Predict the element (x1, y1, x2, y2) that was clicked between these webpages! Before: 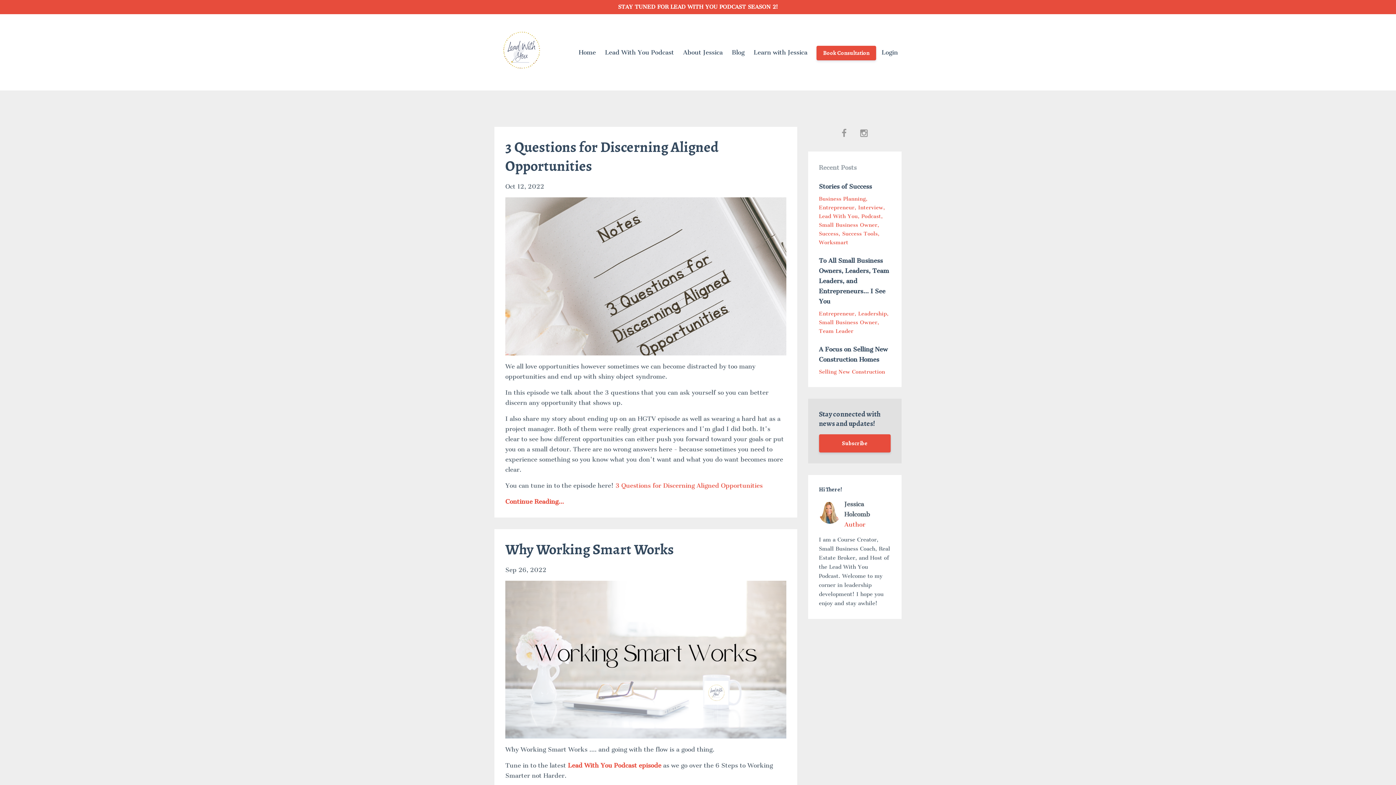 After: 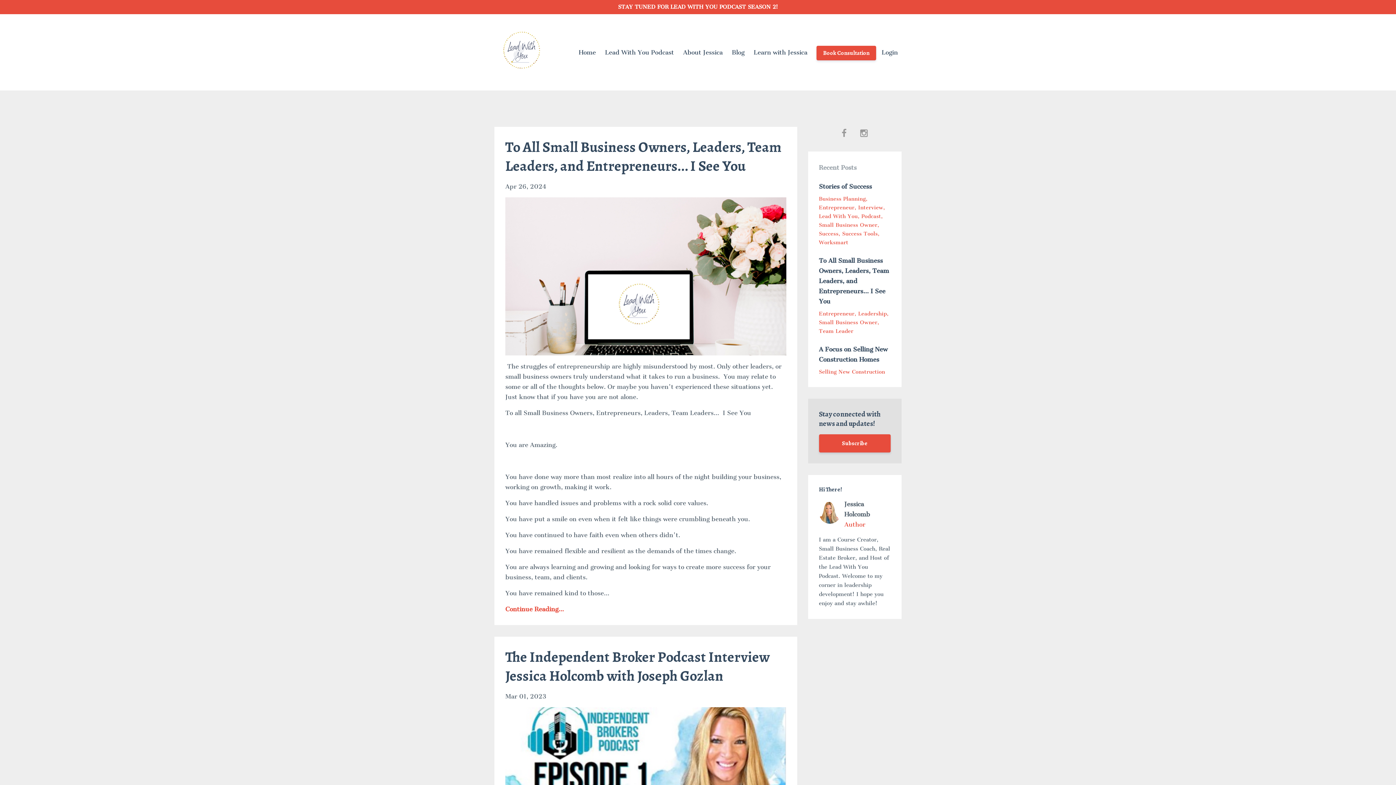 Action: bbox: (819, 328, 853, 334) label: Team Leader